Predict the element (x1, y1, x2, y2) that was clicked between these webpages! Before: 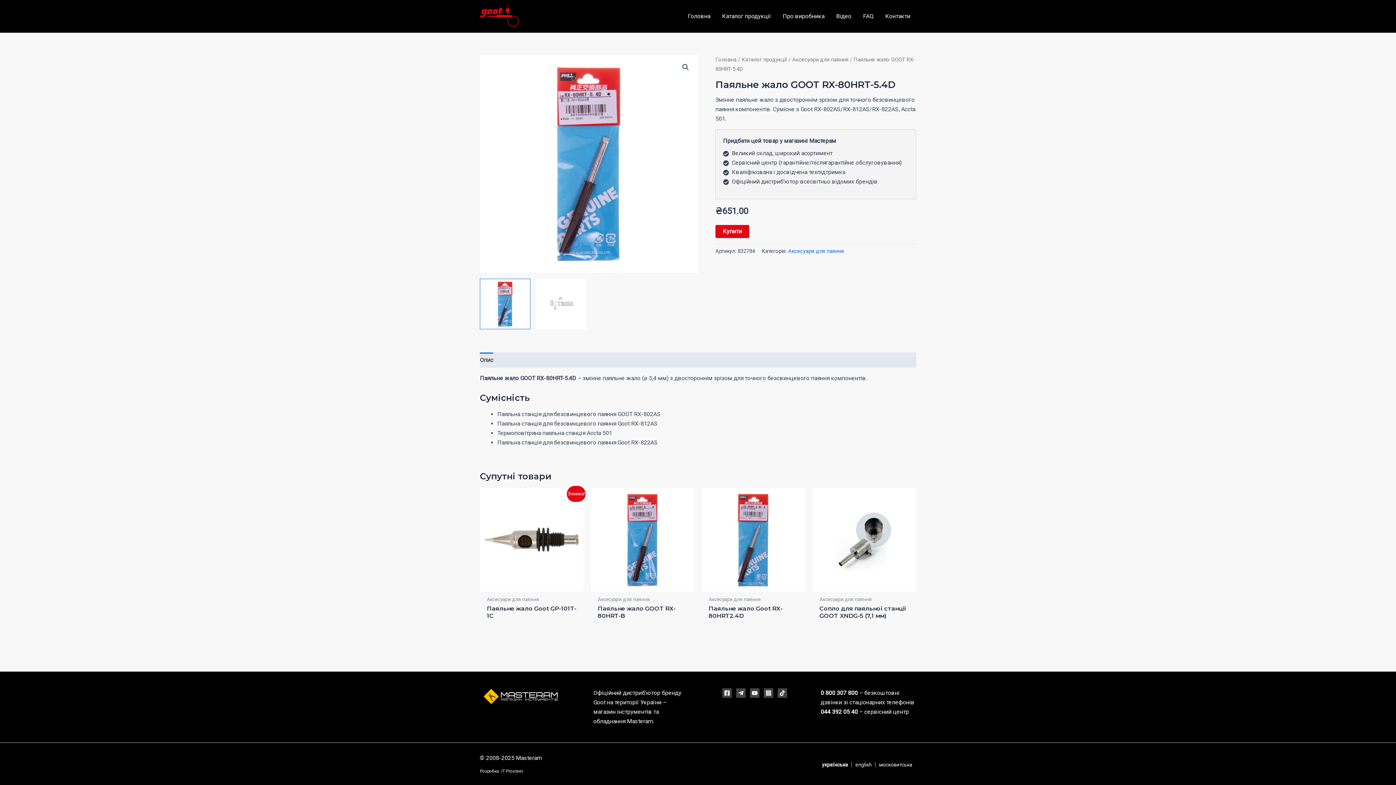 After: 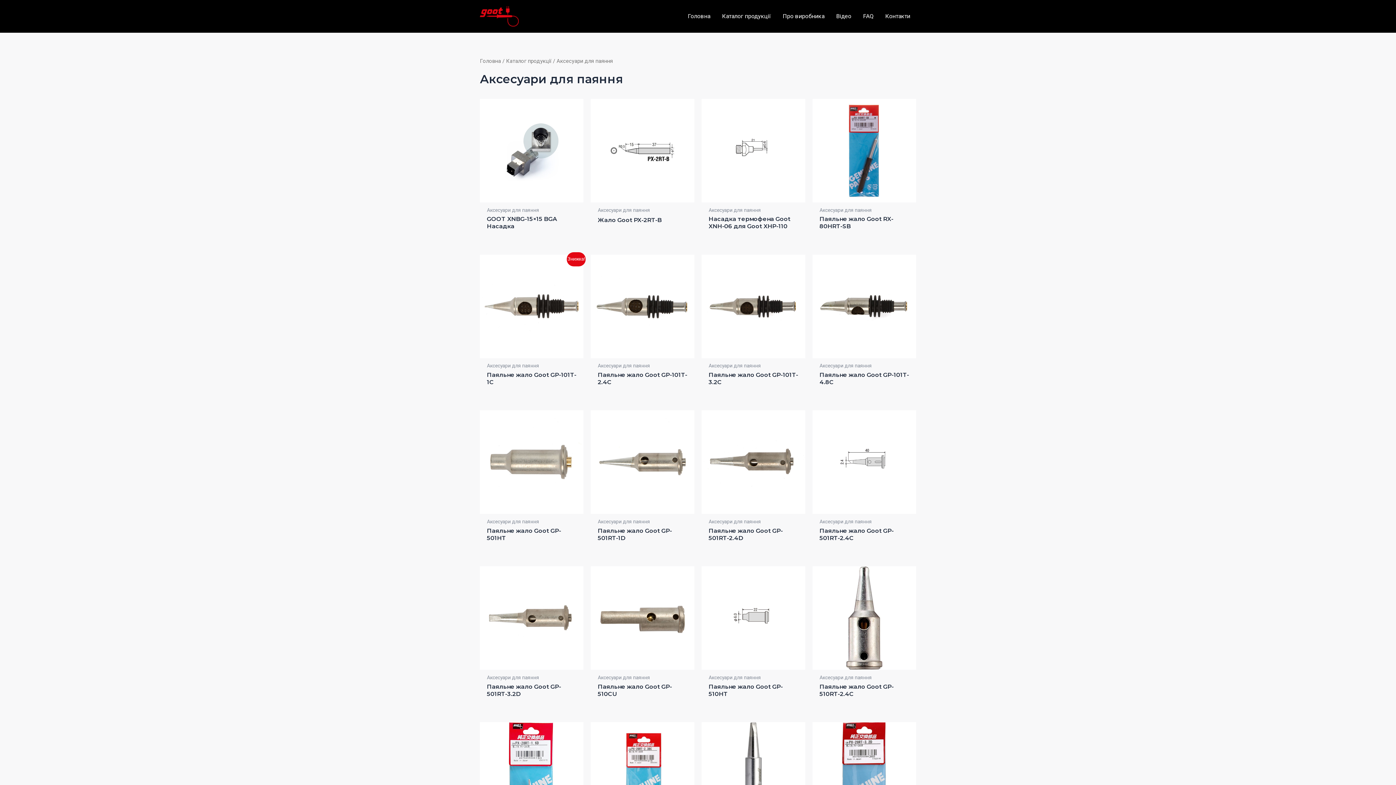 Action: bbox: (788, 248, 844, 254) label: Аксесуари для паяння